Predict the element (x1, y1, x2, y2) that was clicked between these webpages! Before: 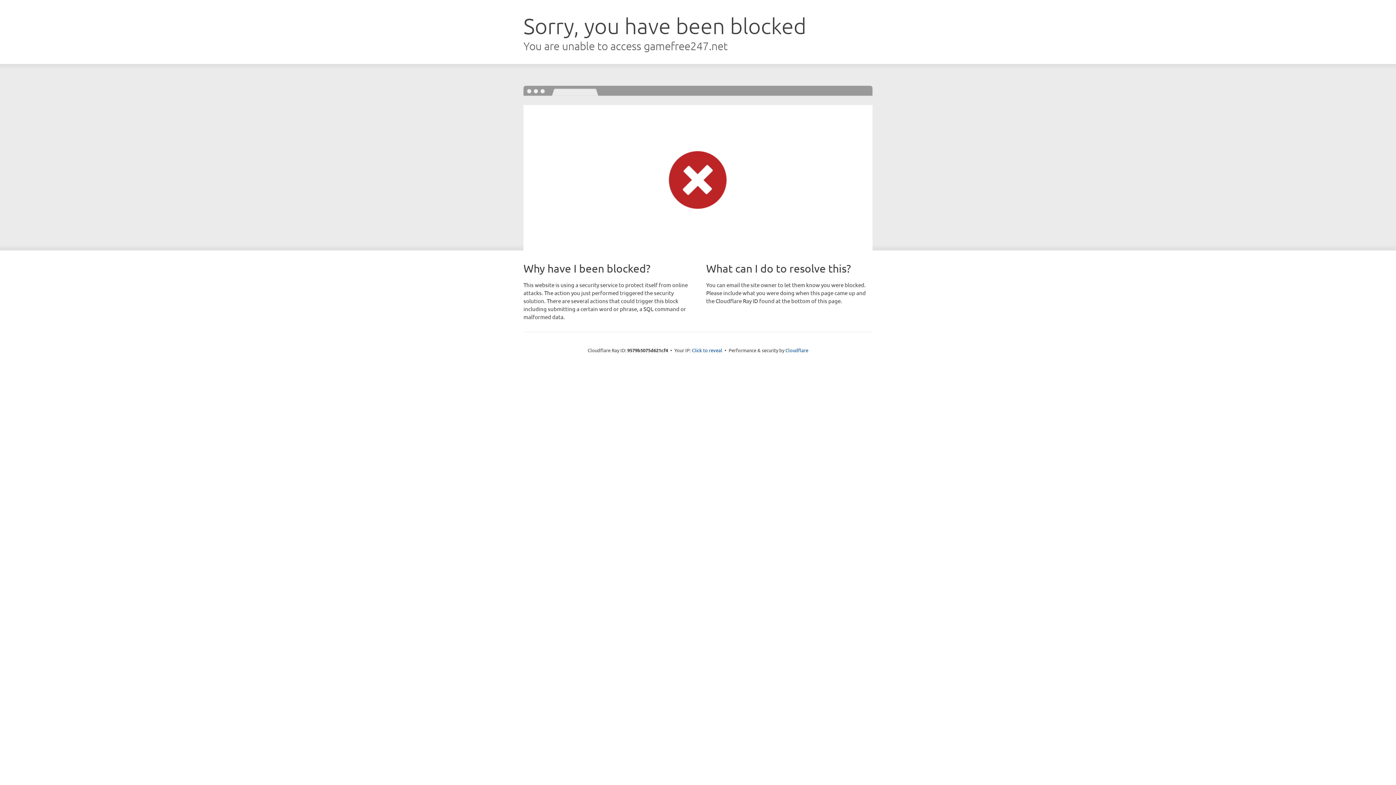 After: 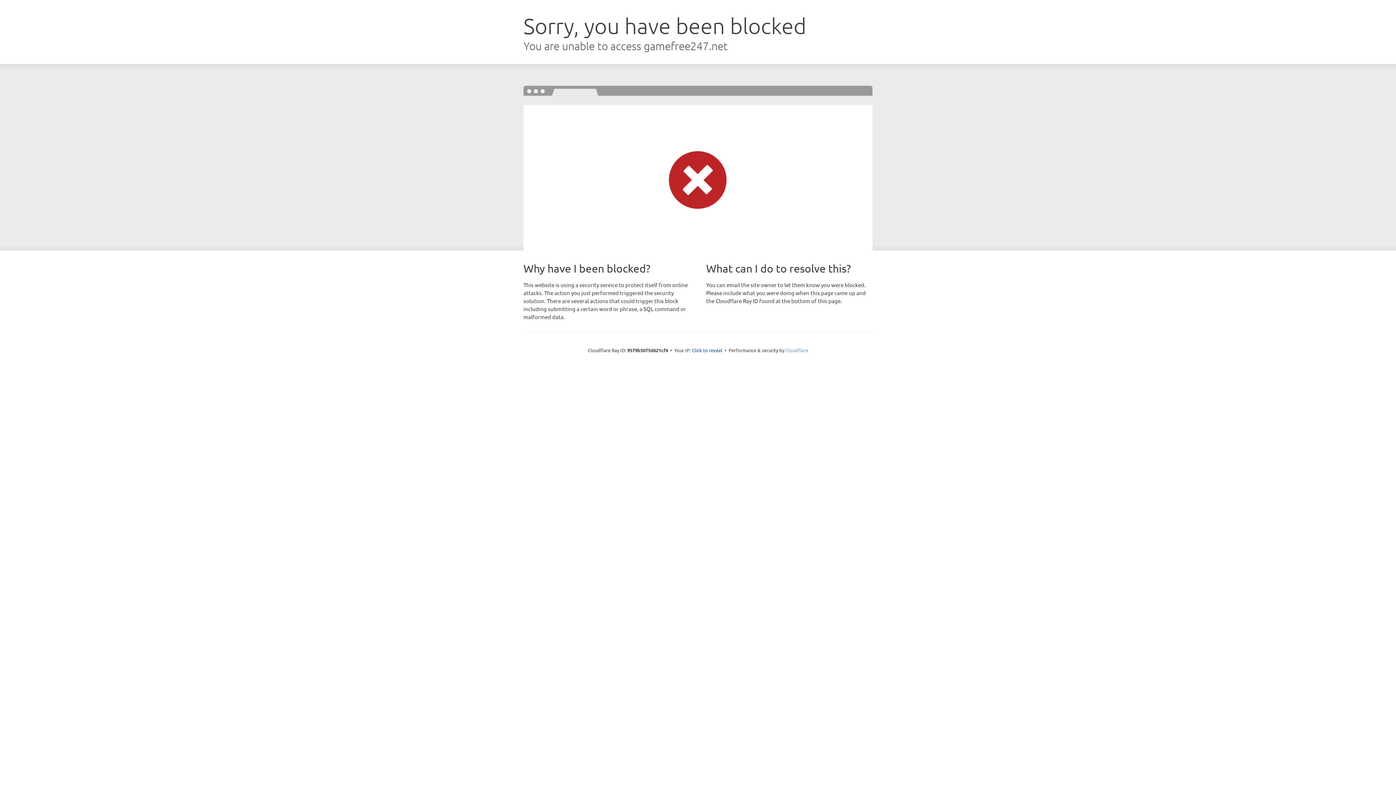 Action: bbox: (785, 347, 808, 353) label: Cloudflare